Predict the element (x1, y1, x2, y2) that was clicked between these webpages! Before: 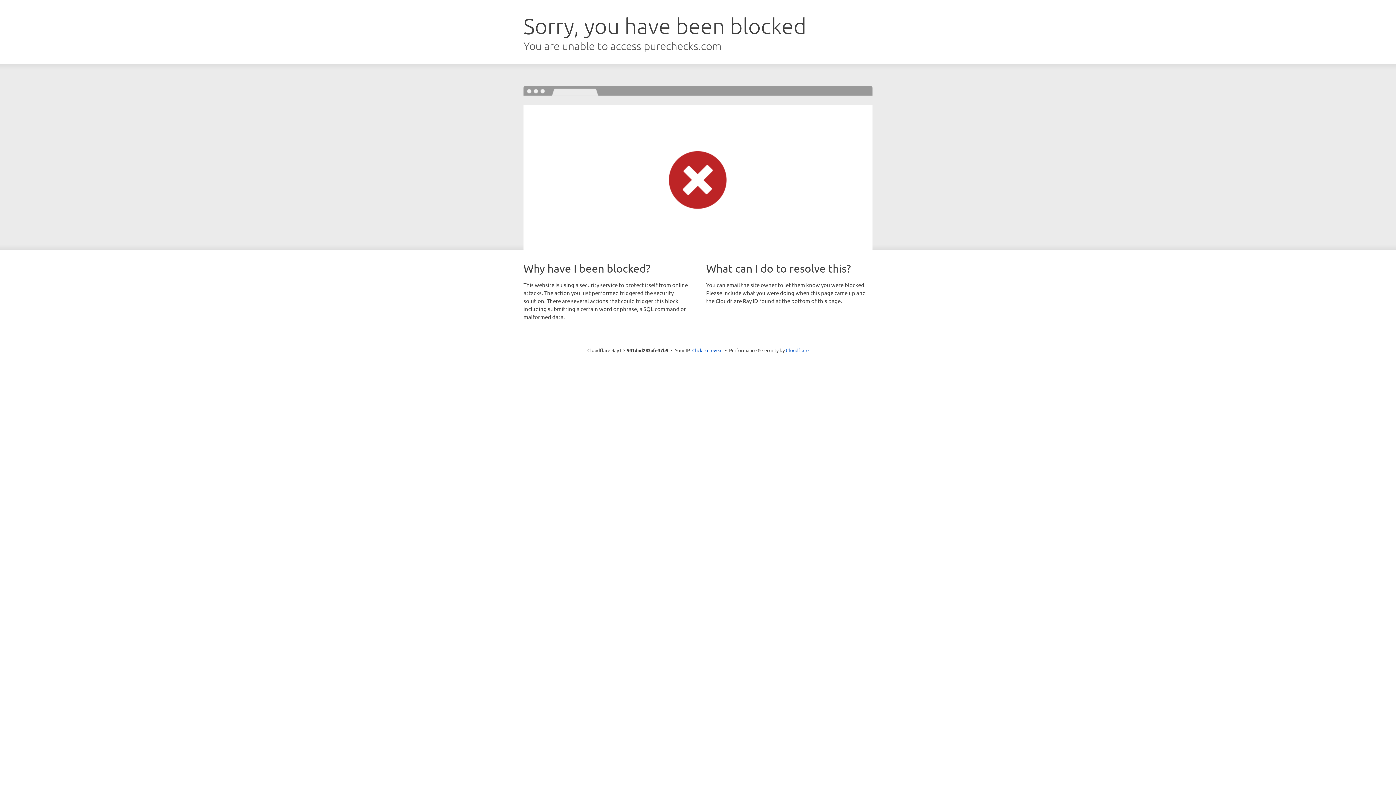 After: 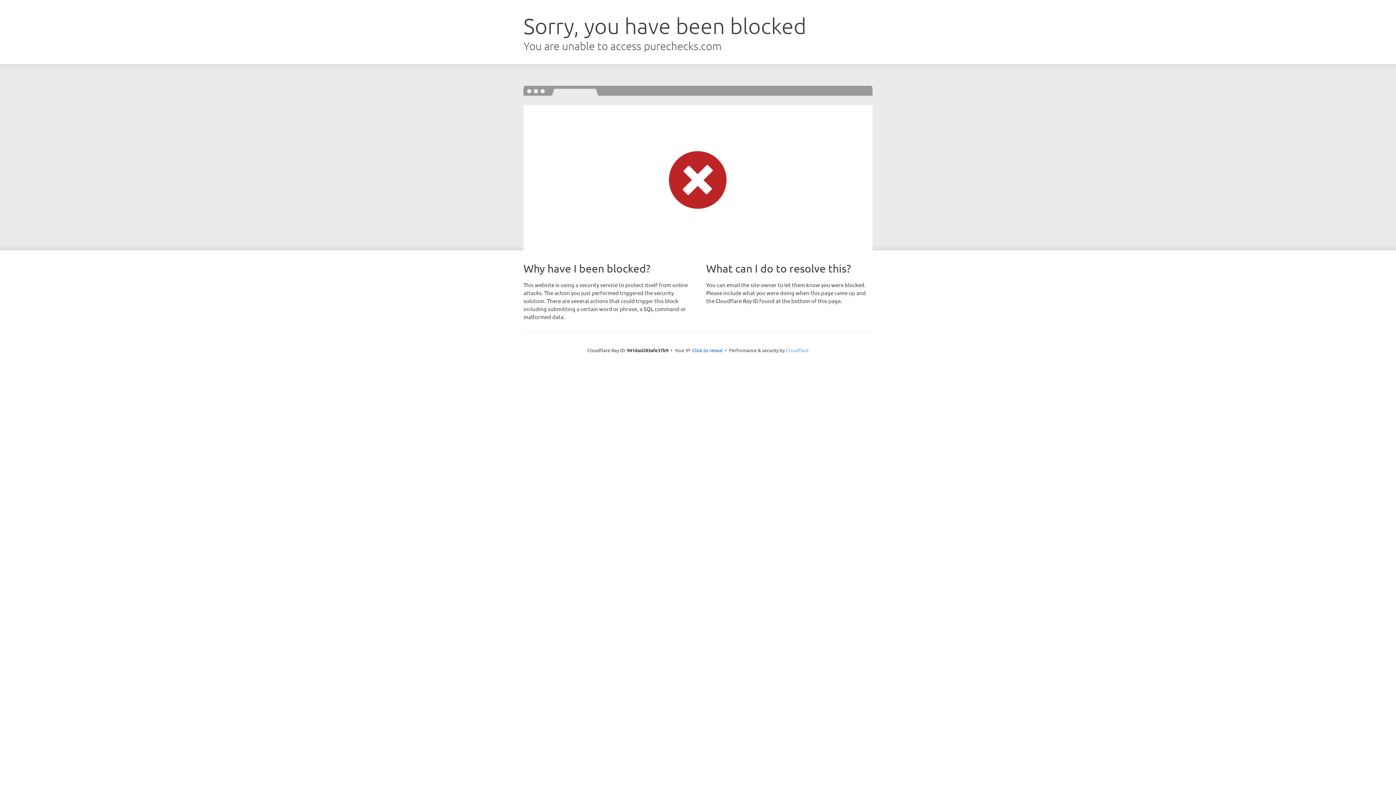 Action: bbox: (786, 347, 808, 353) label: Cloudflare